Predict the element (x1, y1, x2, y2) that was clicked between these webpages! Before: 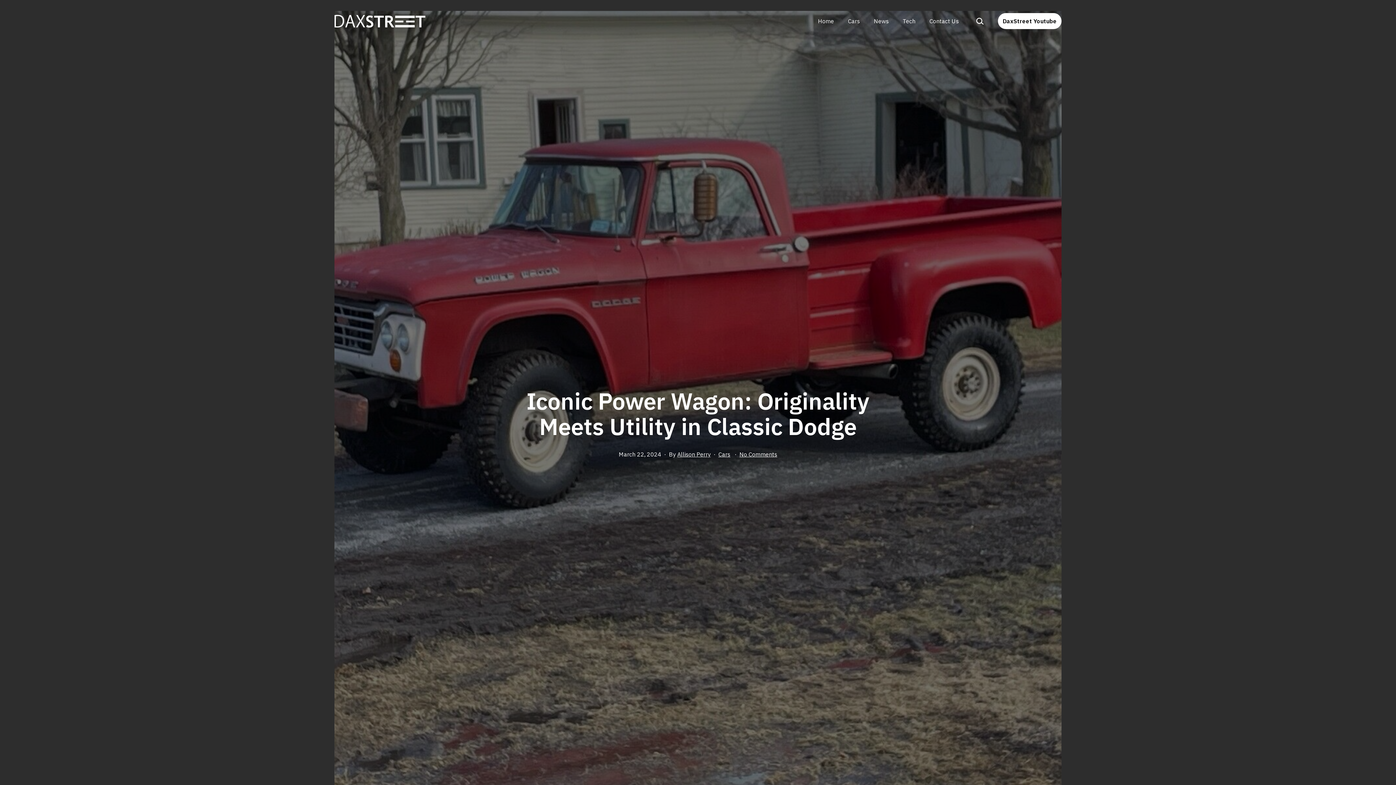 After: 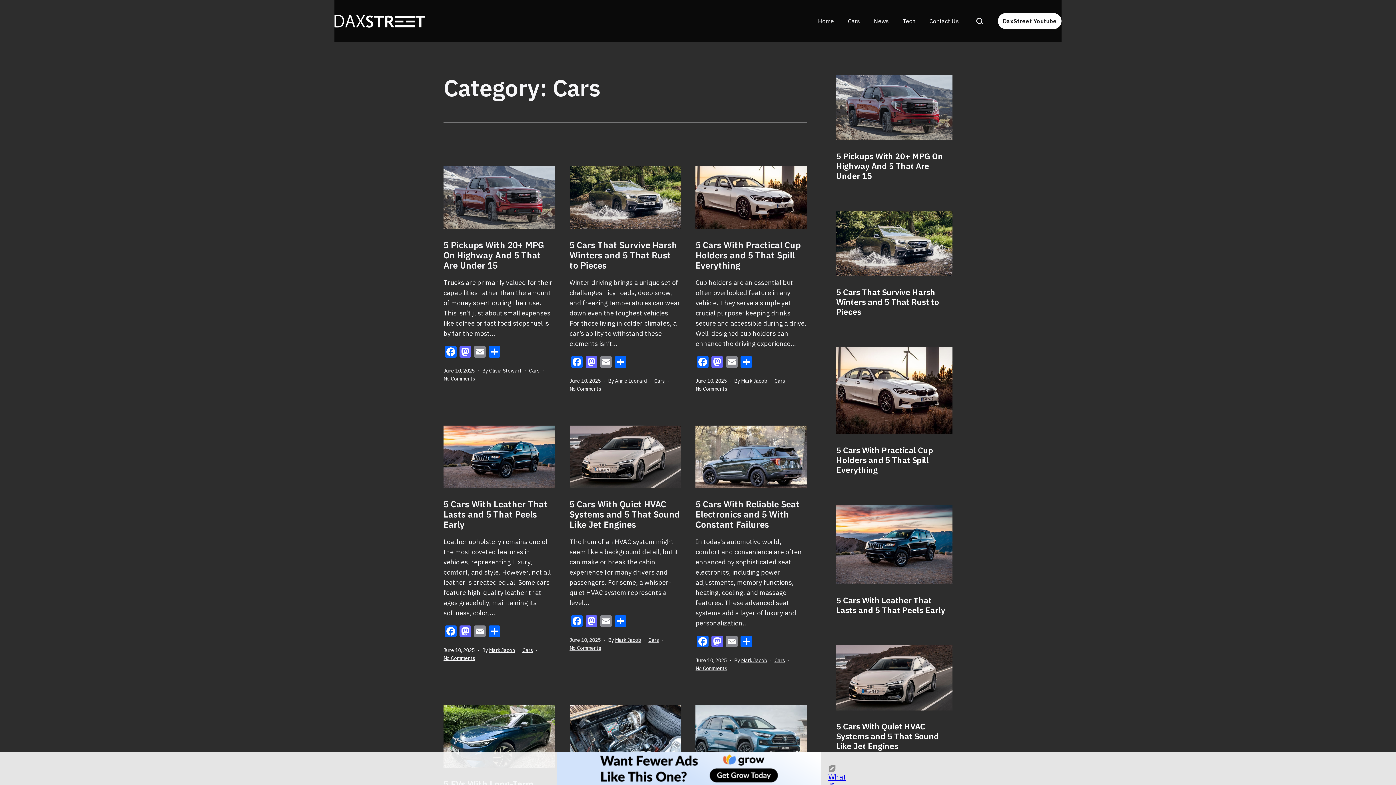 Action: bbox: (718, 450, 730, 458) label: Cars